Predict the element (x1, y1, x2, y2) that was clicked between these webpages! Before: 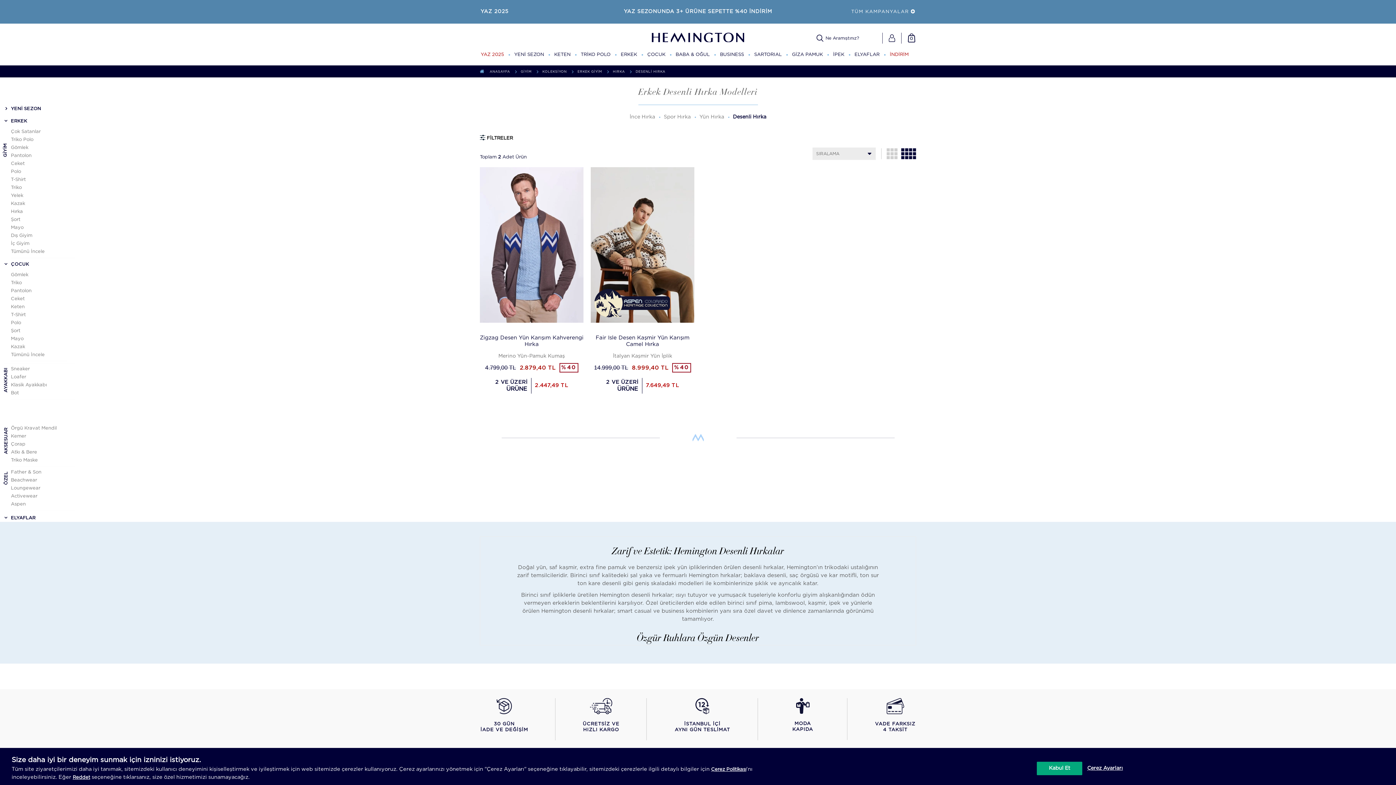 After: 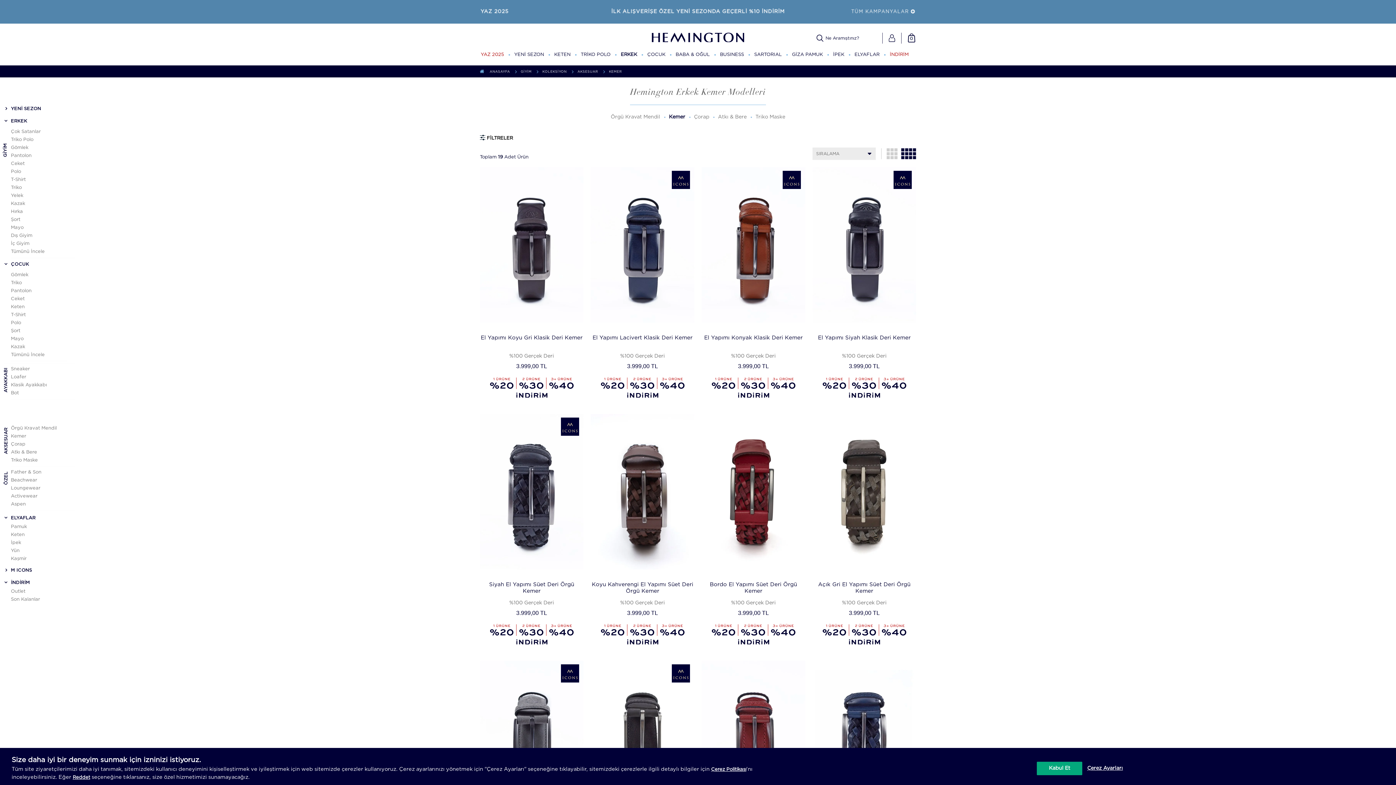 Action: label: Kemer bbox: (10, 432, 74, 440)